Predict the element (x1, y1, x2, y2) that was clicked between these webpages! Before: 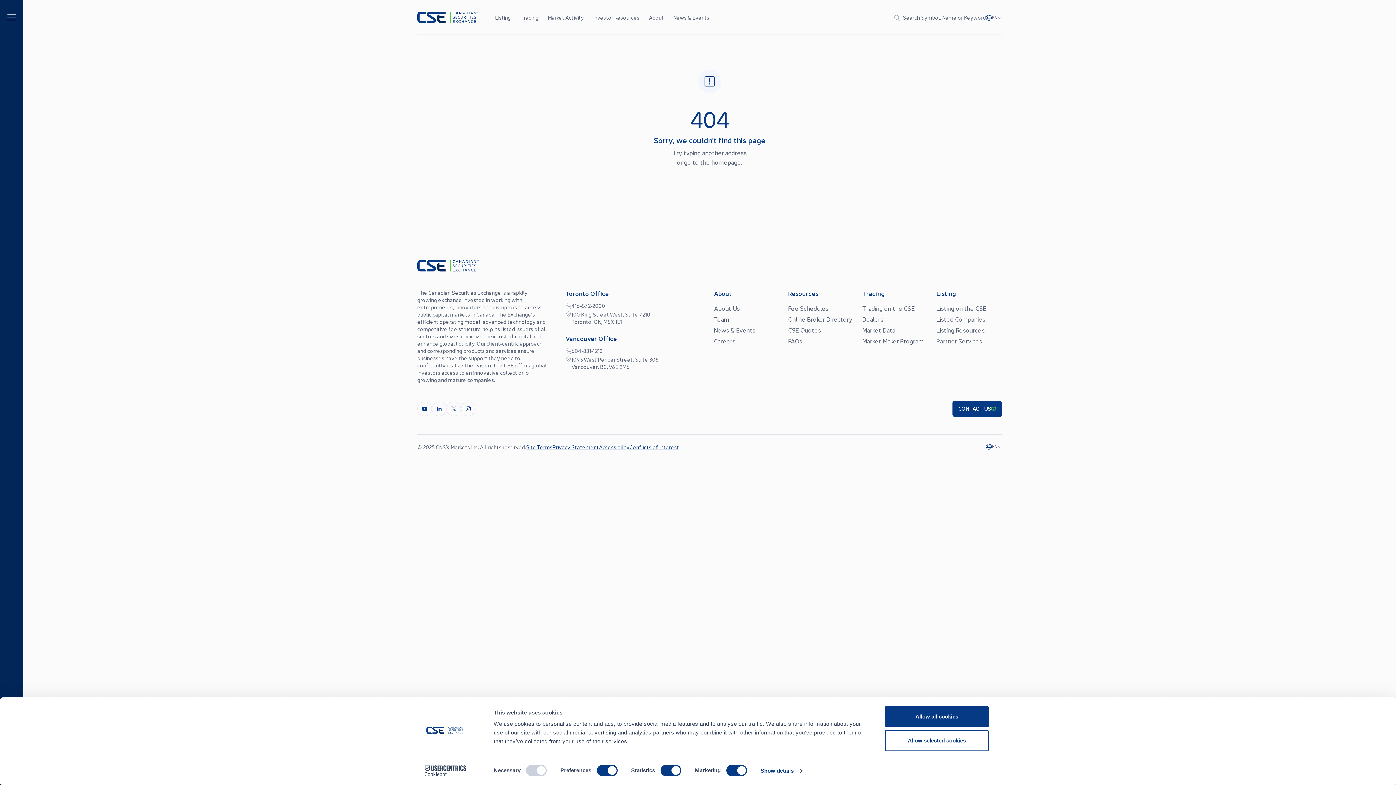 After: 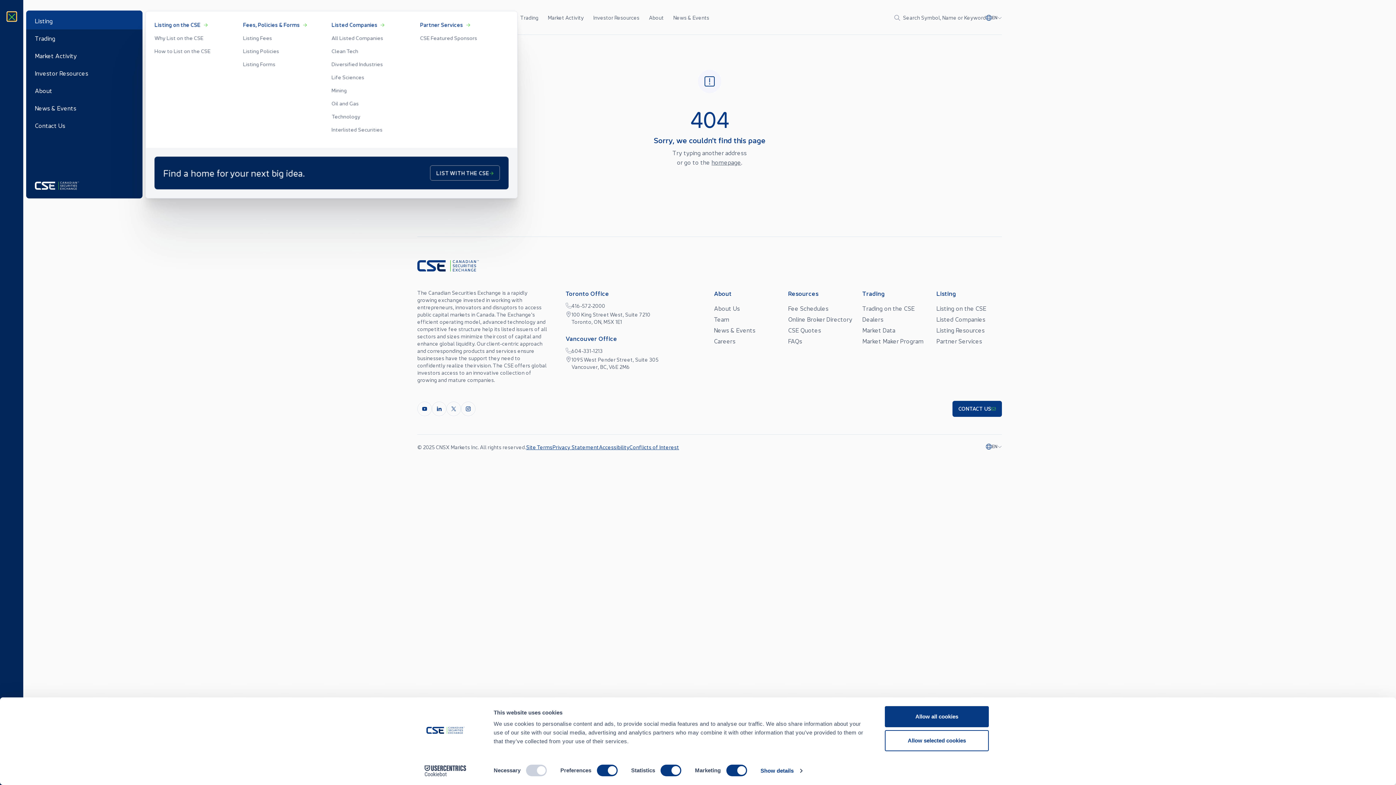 Action: bbox: (7, 12, 16, 21) label: Menu